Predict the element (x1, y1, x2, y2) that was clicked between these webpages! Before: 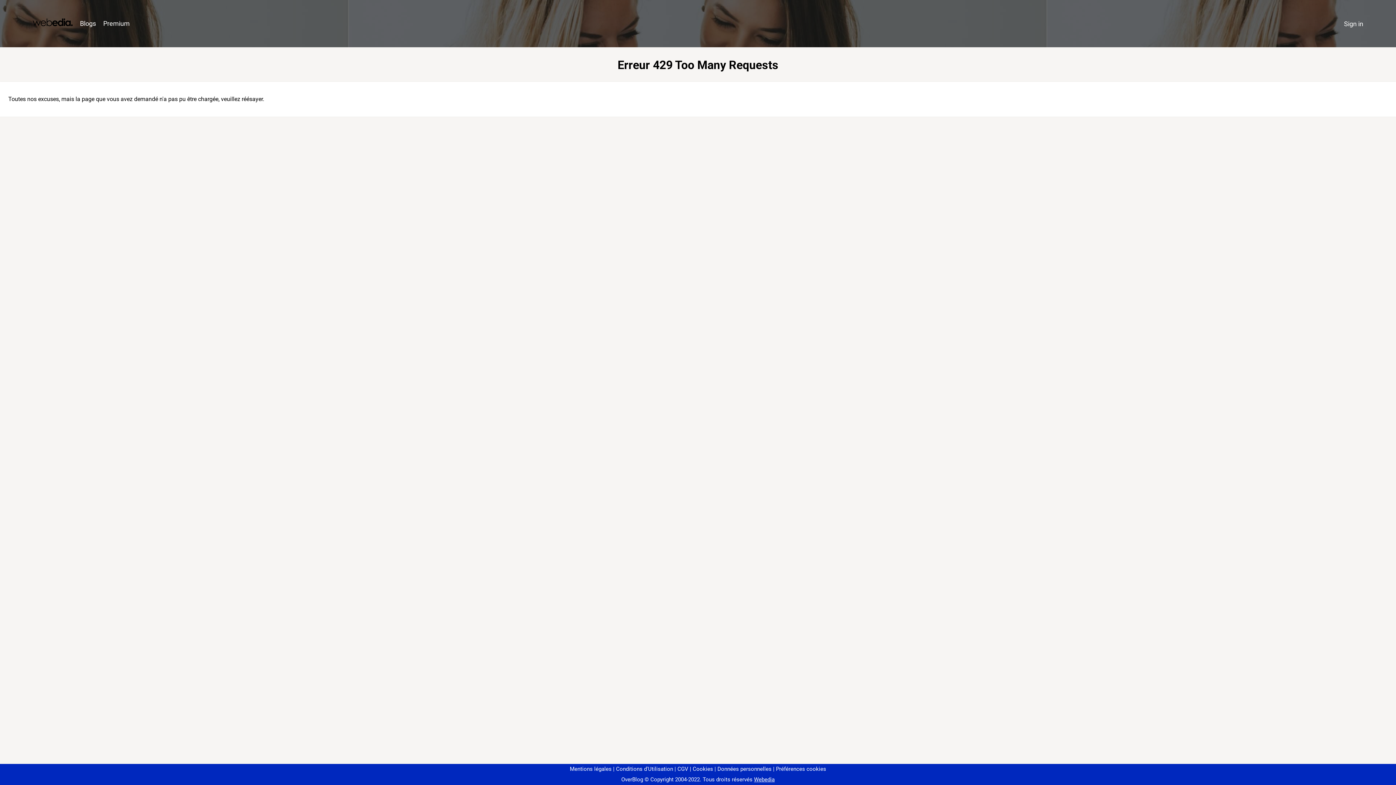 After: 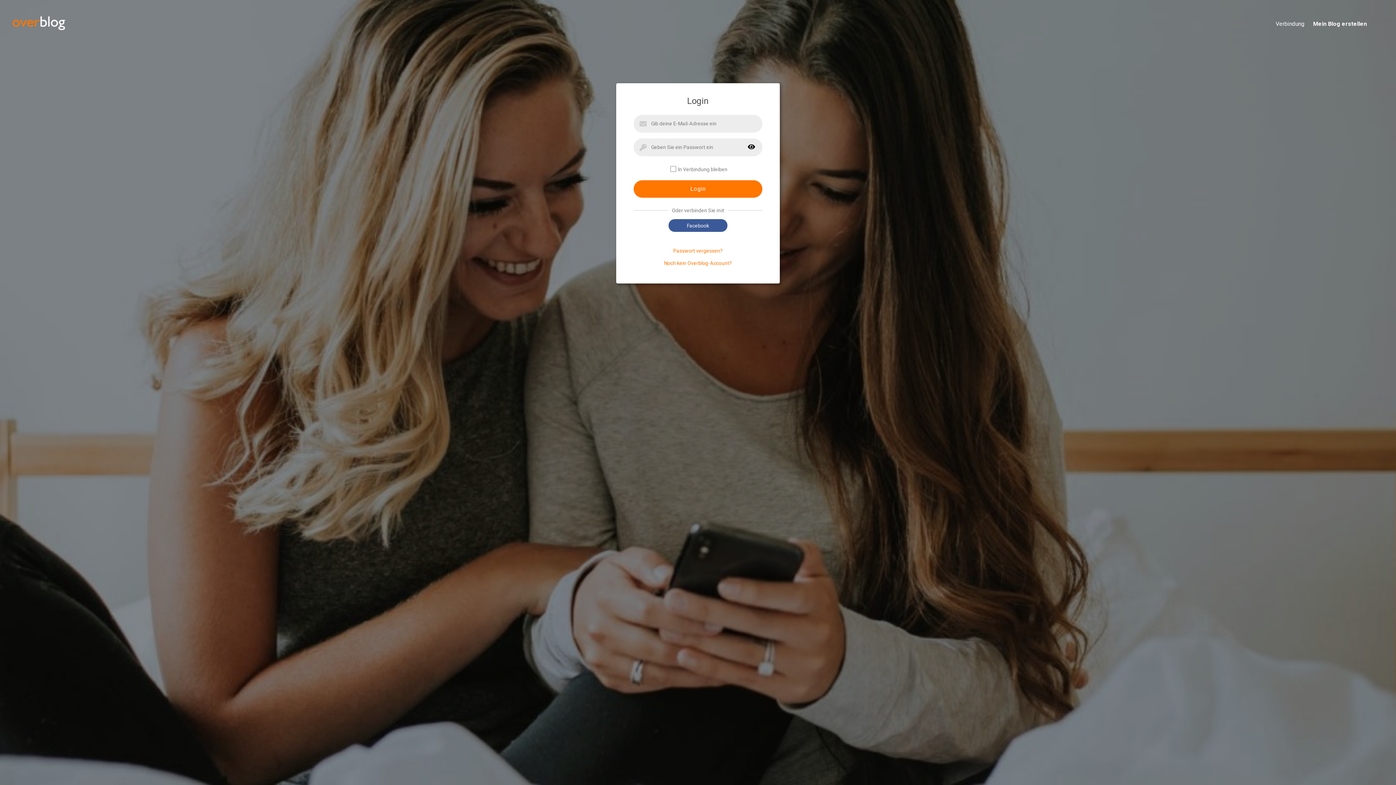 Action: label: Sign in bbox: (1340, 16, 1367, 31)